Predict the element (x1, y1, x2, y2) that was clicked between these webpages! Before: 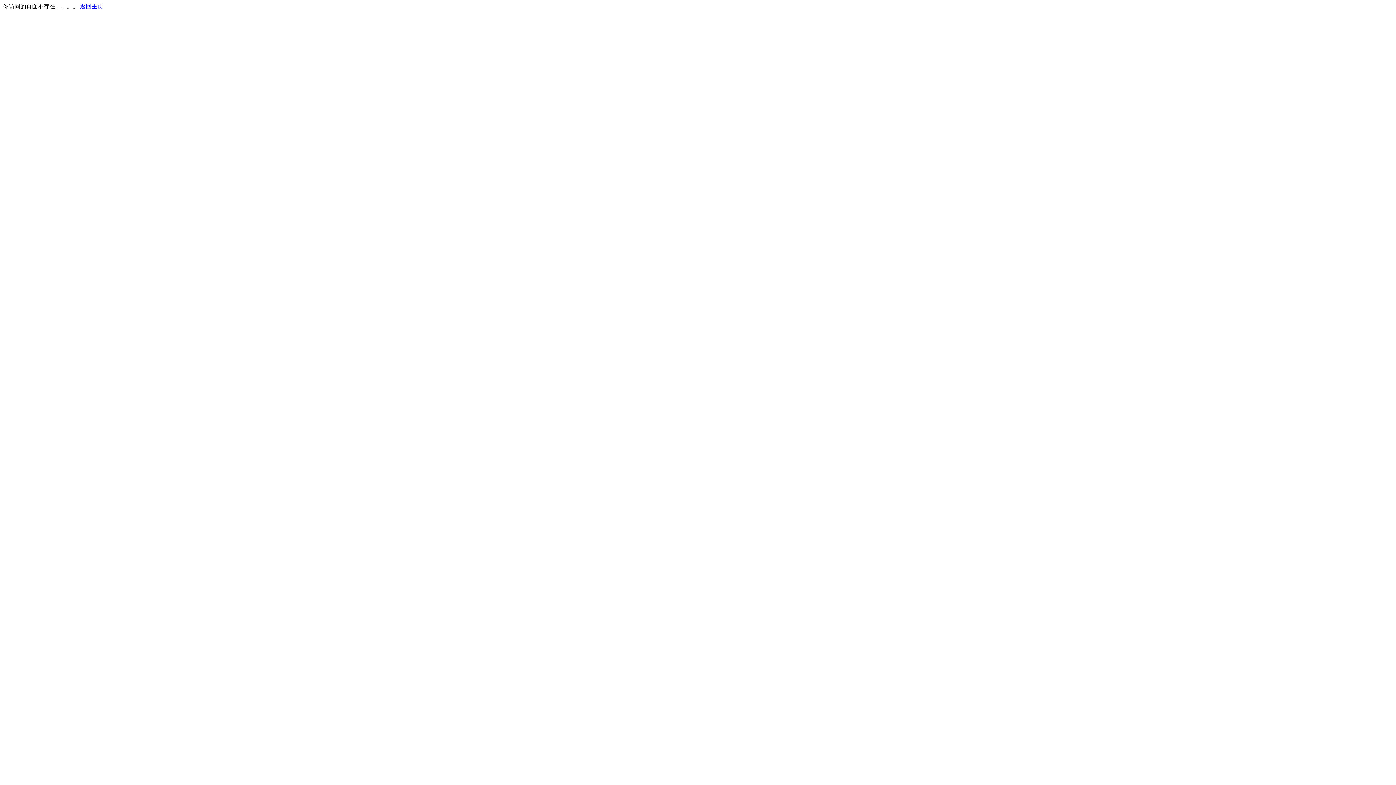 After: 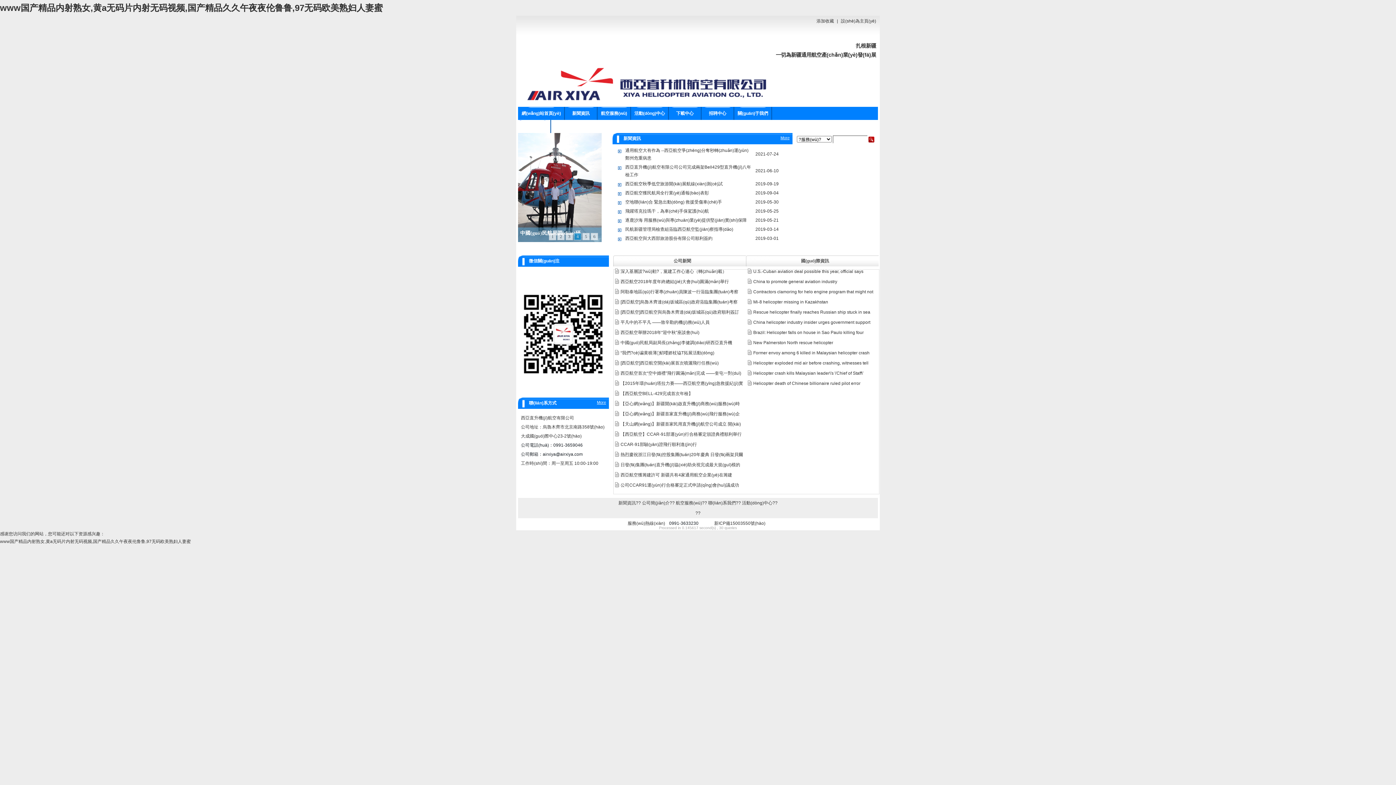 Action: bbox: (80, 3, 103, 9) label: 返回主页